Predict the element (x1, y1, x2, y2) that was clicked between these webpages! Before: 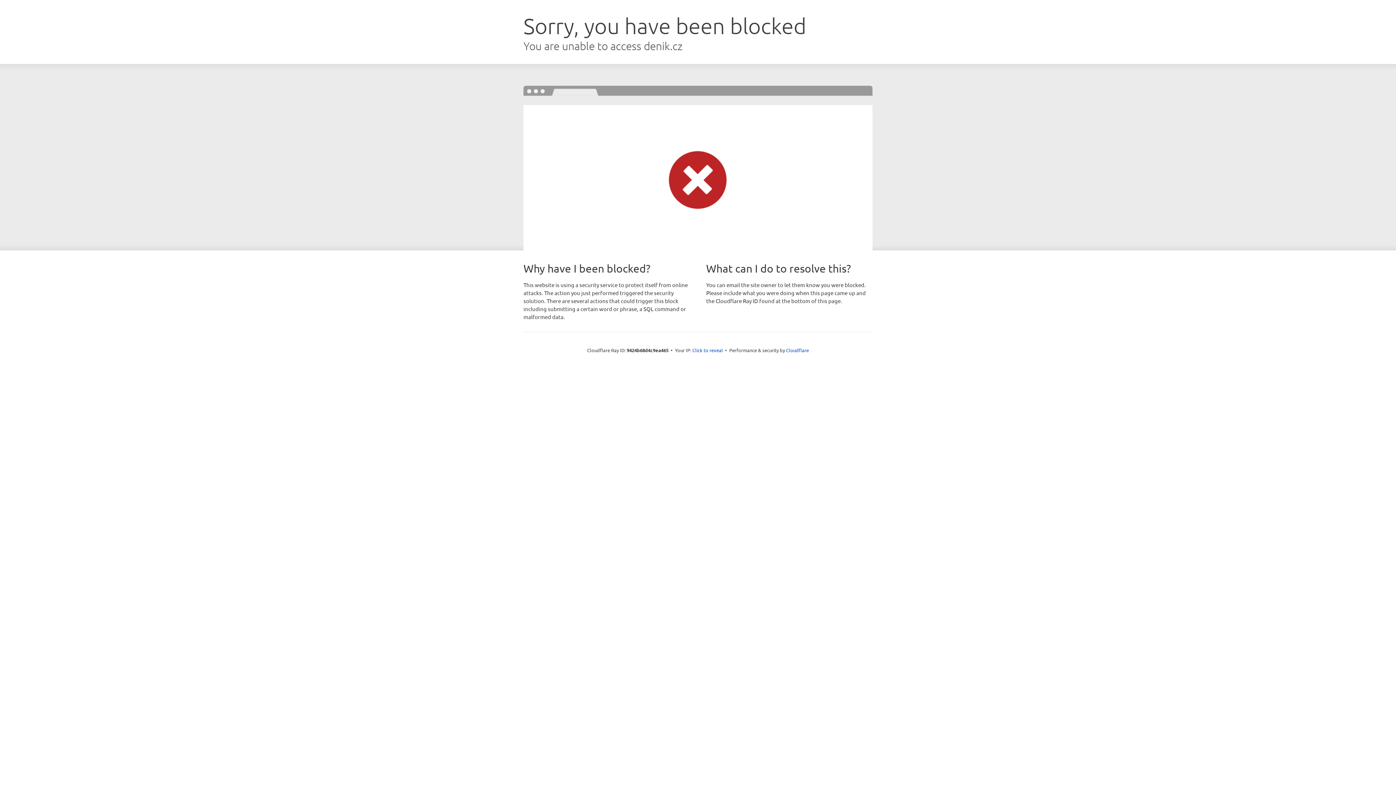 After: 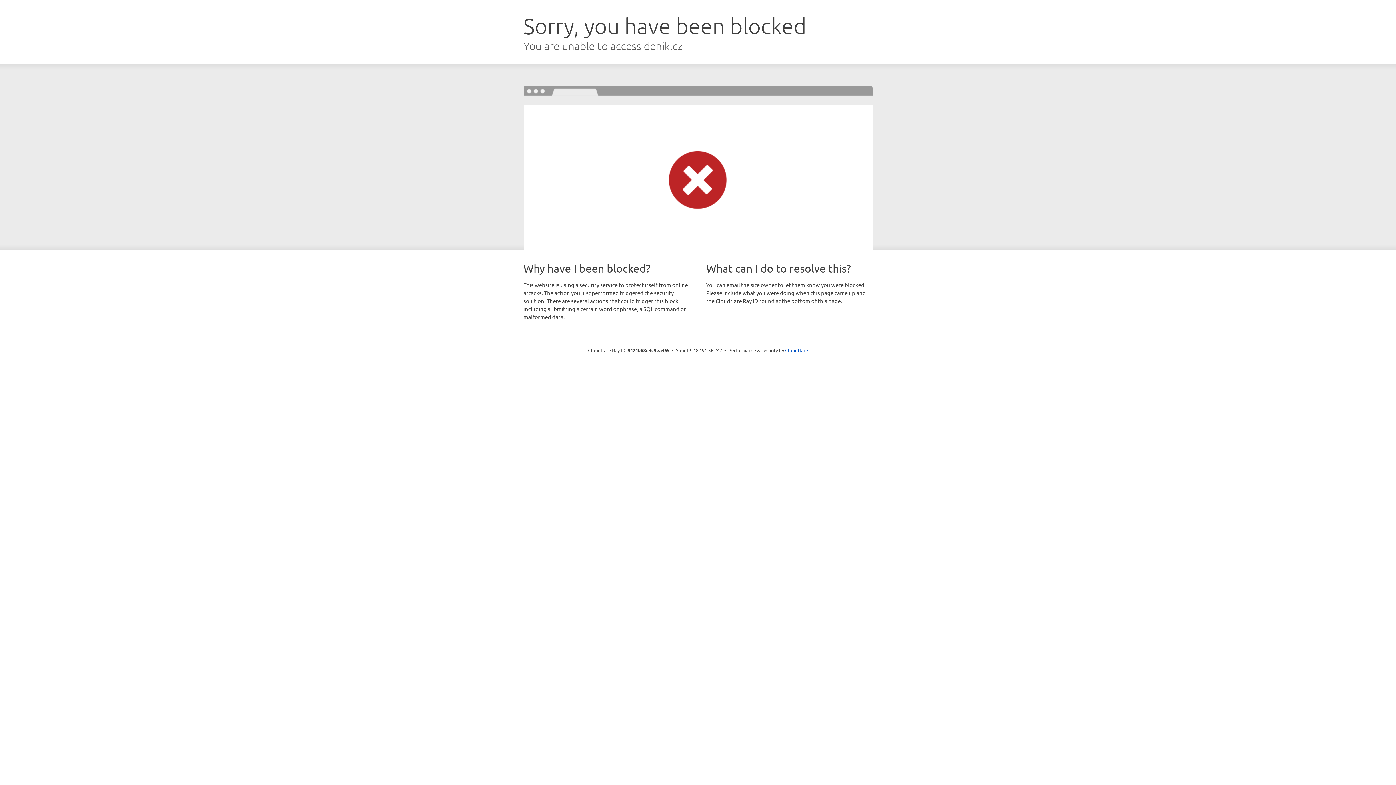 Action: label: Click to reveal bbox: (692, 346, 723, 353)